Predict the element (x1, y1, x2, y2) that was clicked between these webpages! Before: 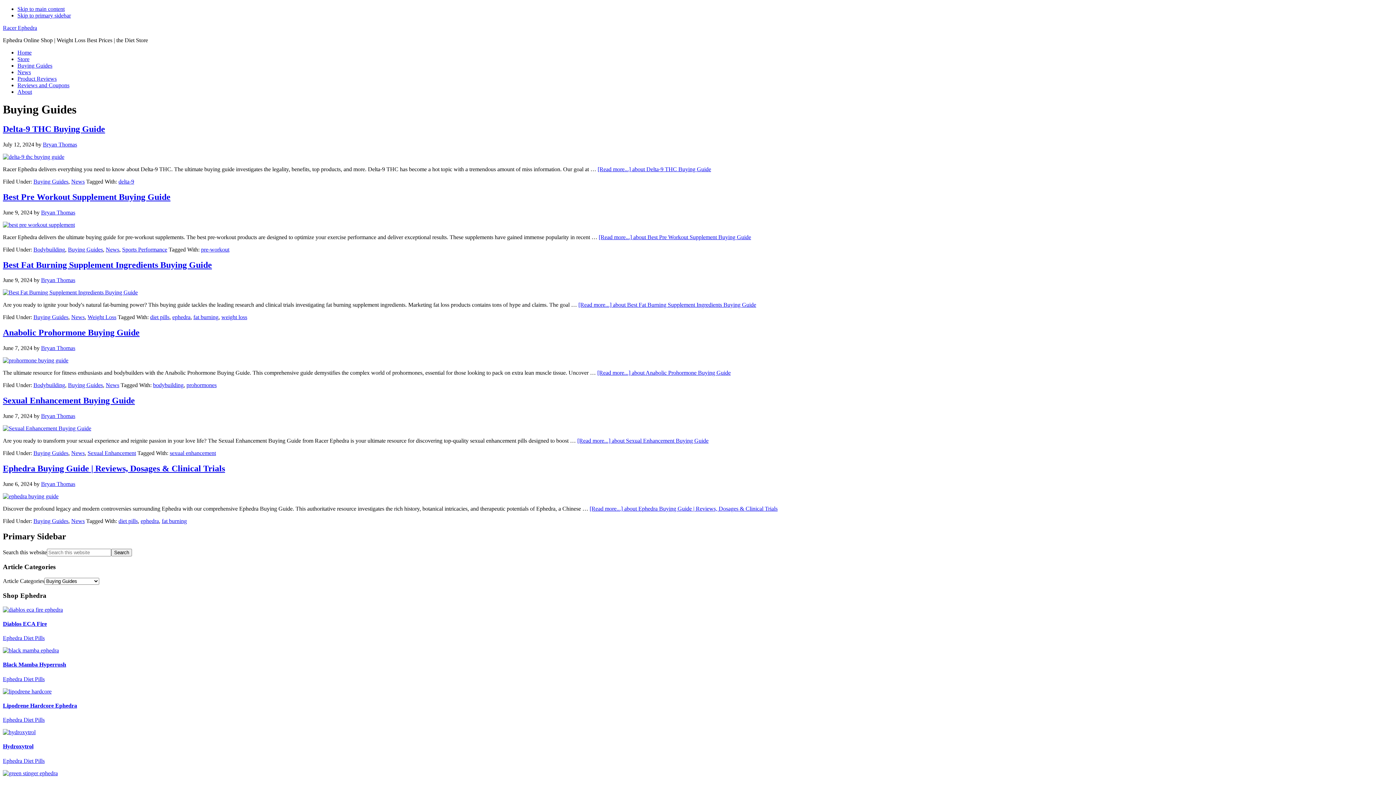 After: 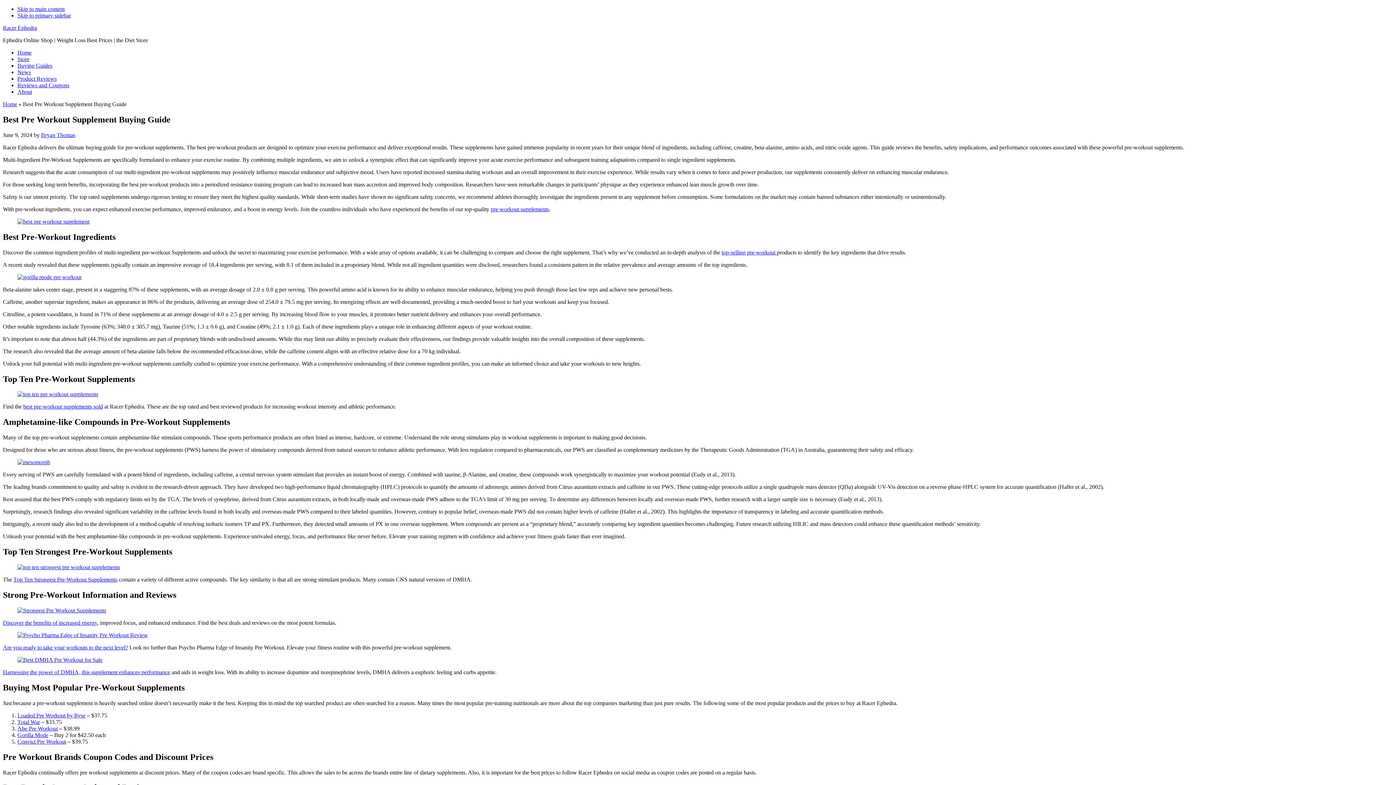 Action: bbox: (598, 234, 751, 240) label: [Read more...] about Best Pre Workout Supplement Buying Guide